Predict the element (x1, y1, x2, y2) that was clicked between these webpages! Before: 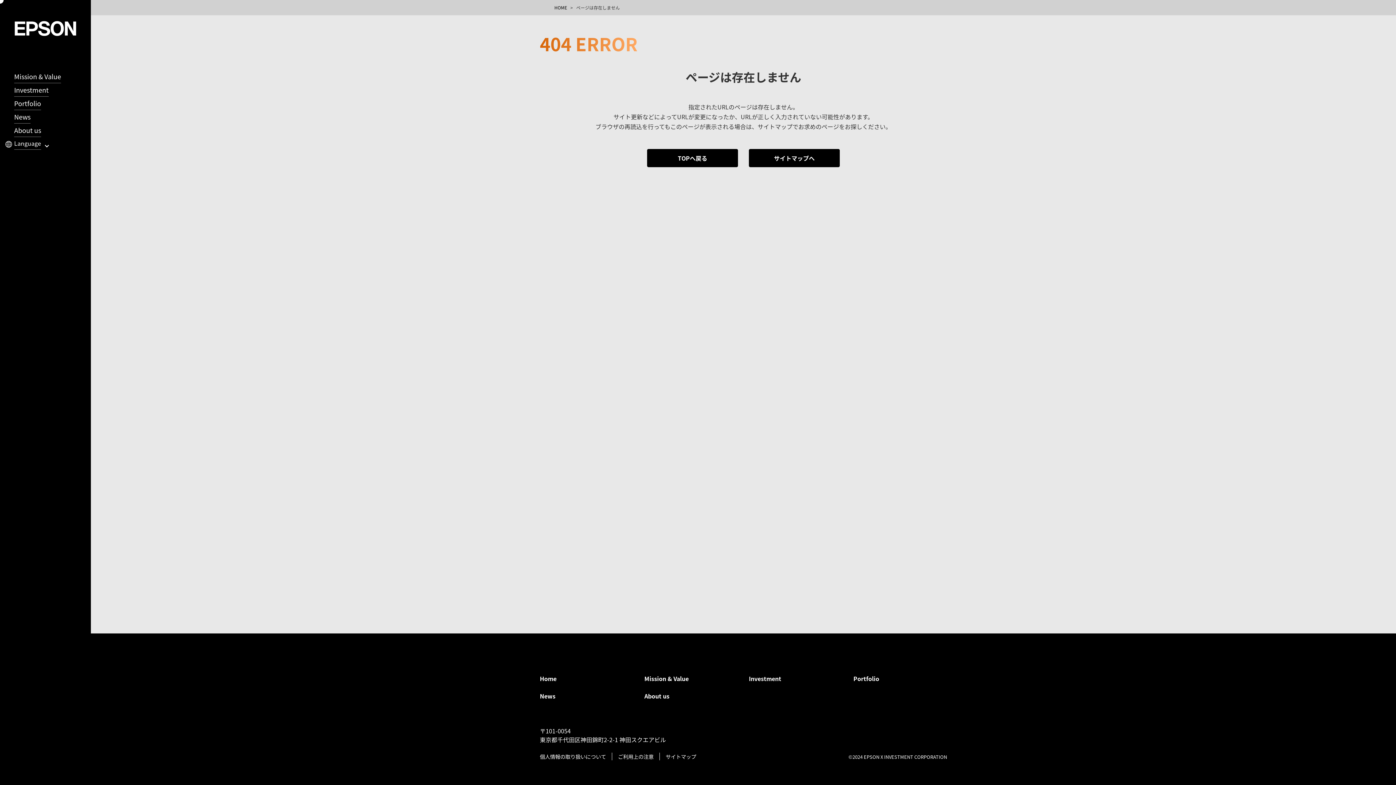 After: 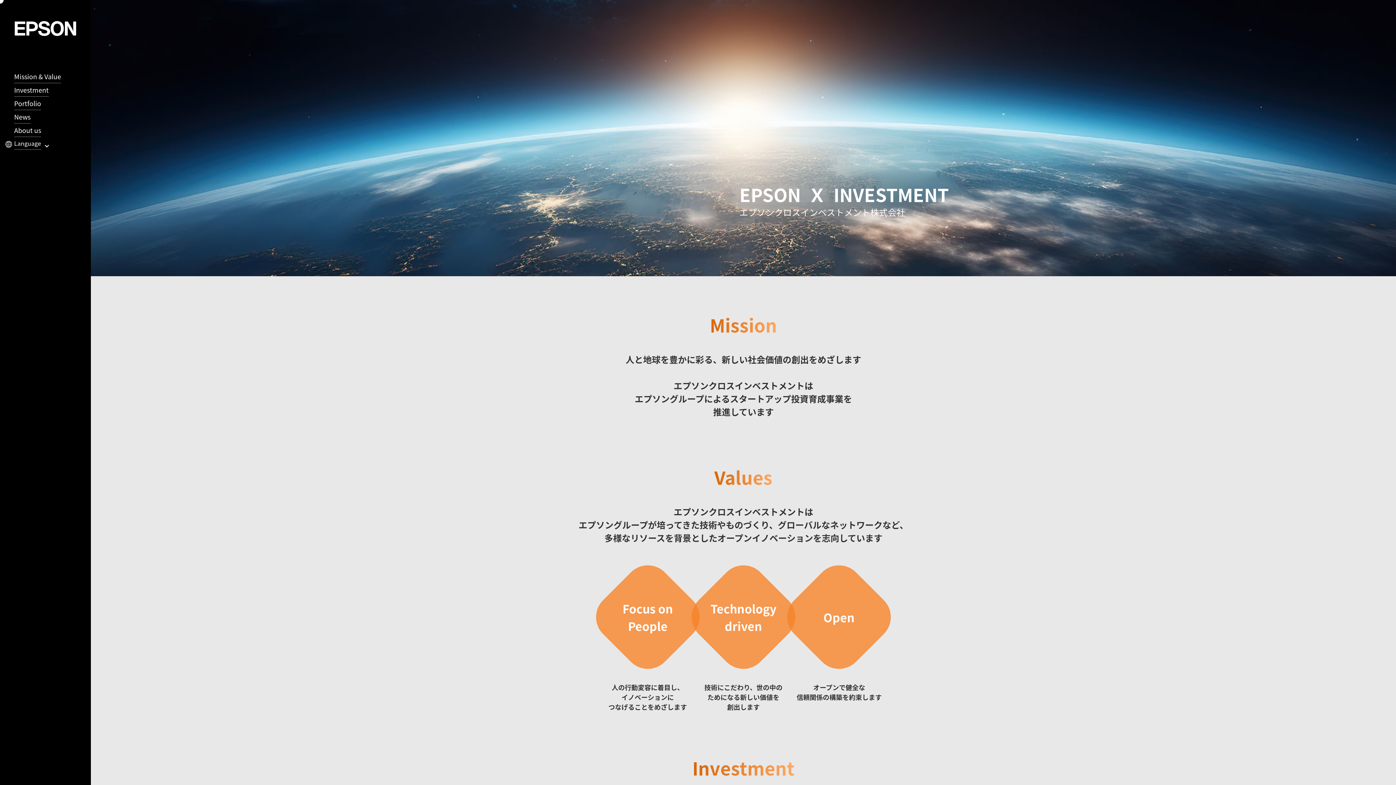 Action: bbox: (22, 147, 52, 159) label: Japanese